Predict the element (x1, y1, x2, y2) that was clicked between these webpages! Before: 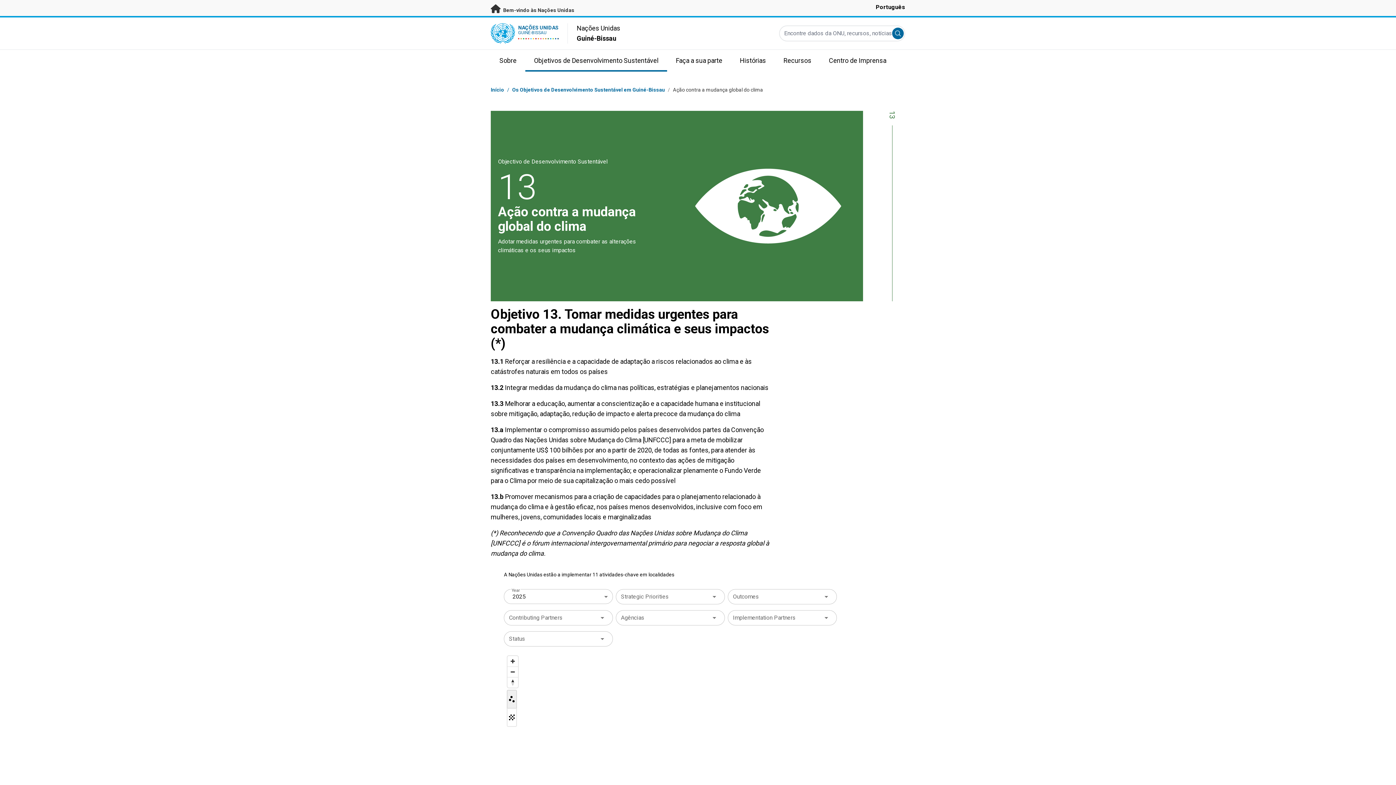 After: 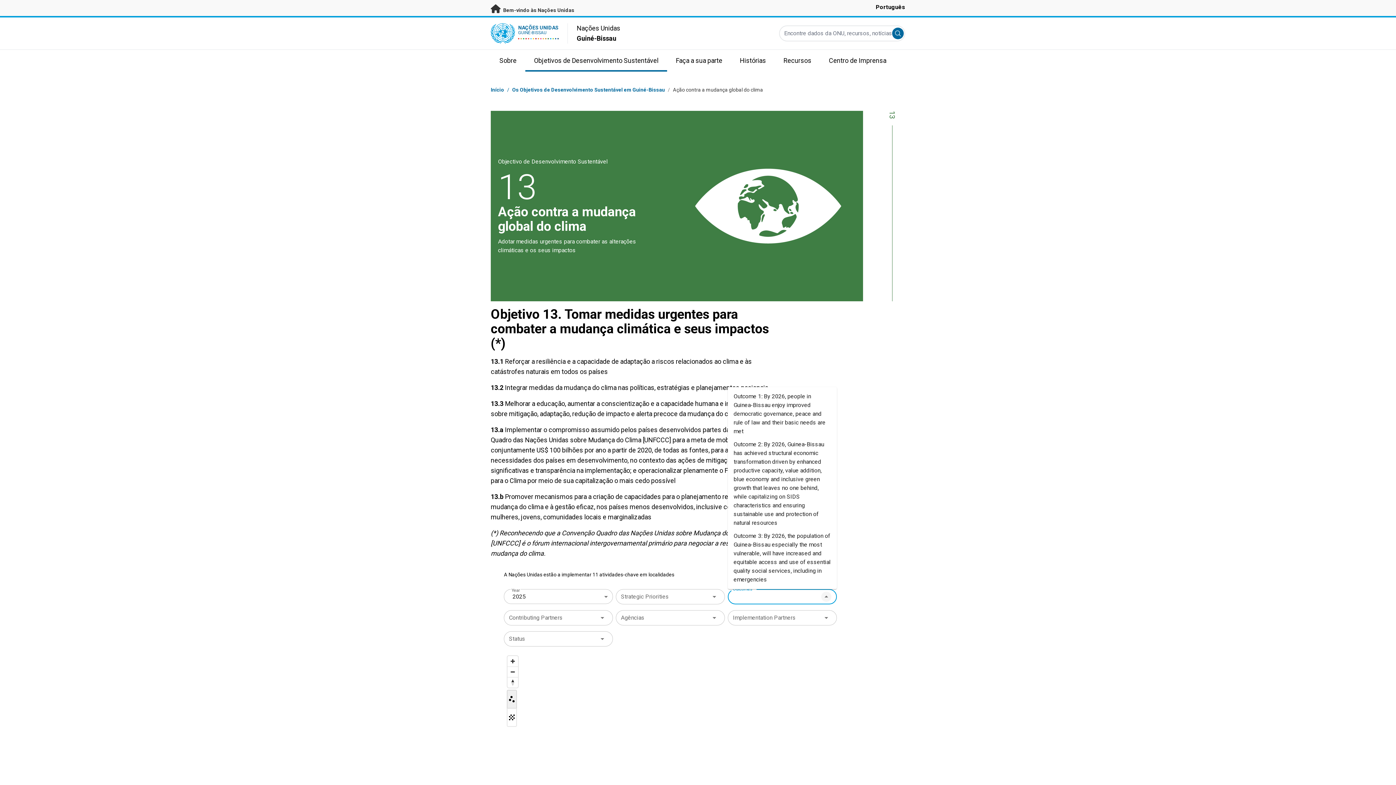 Action: label: Open bbox: (821, 592, 831, 602)